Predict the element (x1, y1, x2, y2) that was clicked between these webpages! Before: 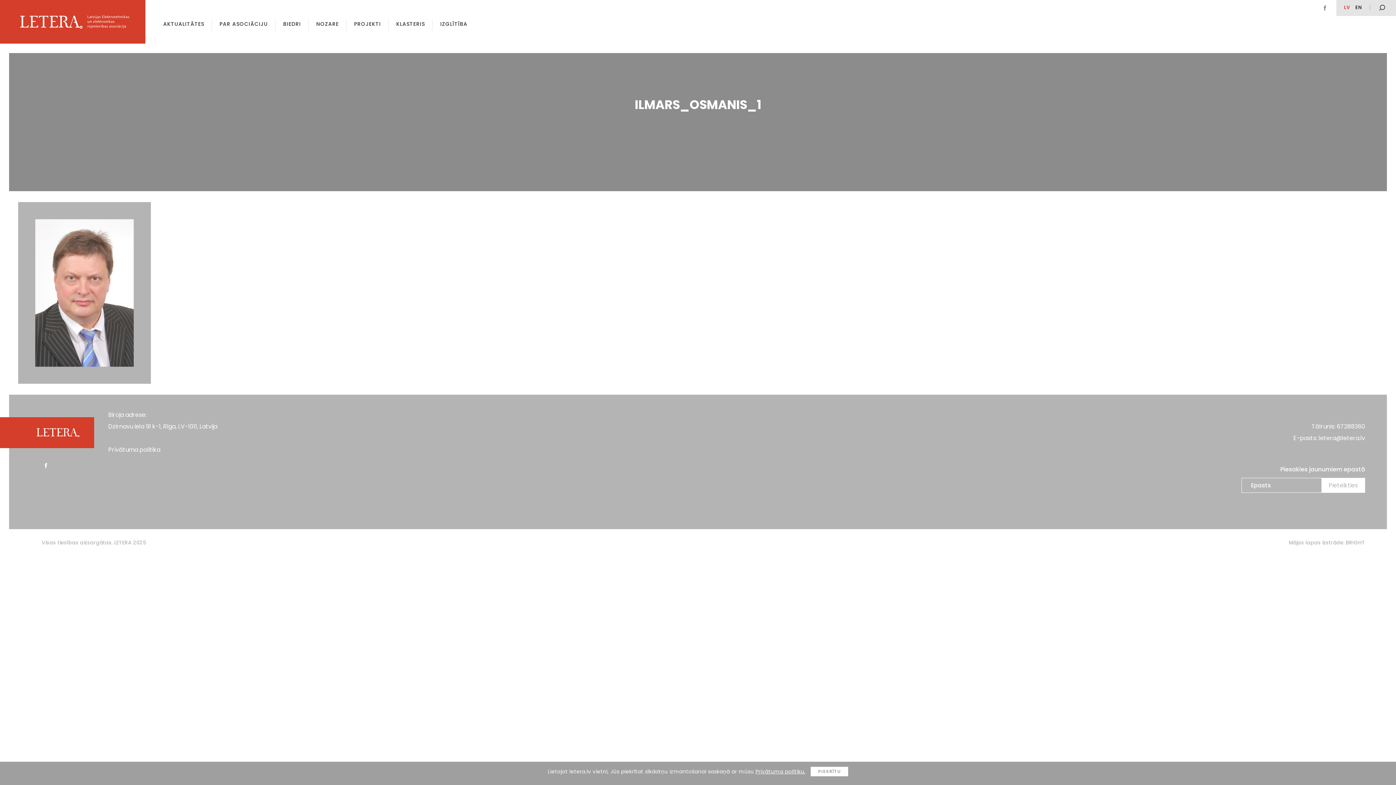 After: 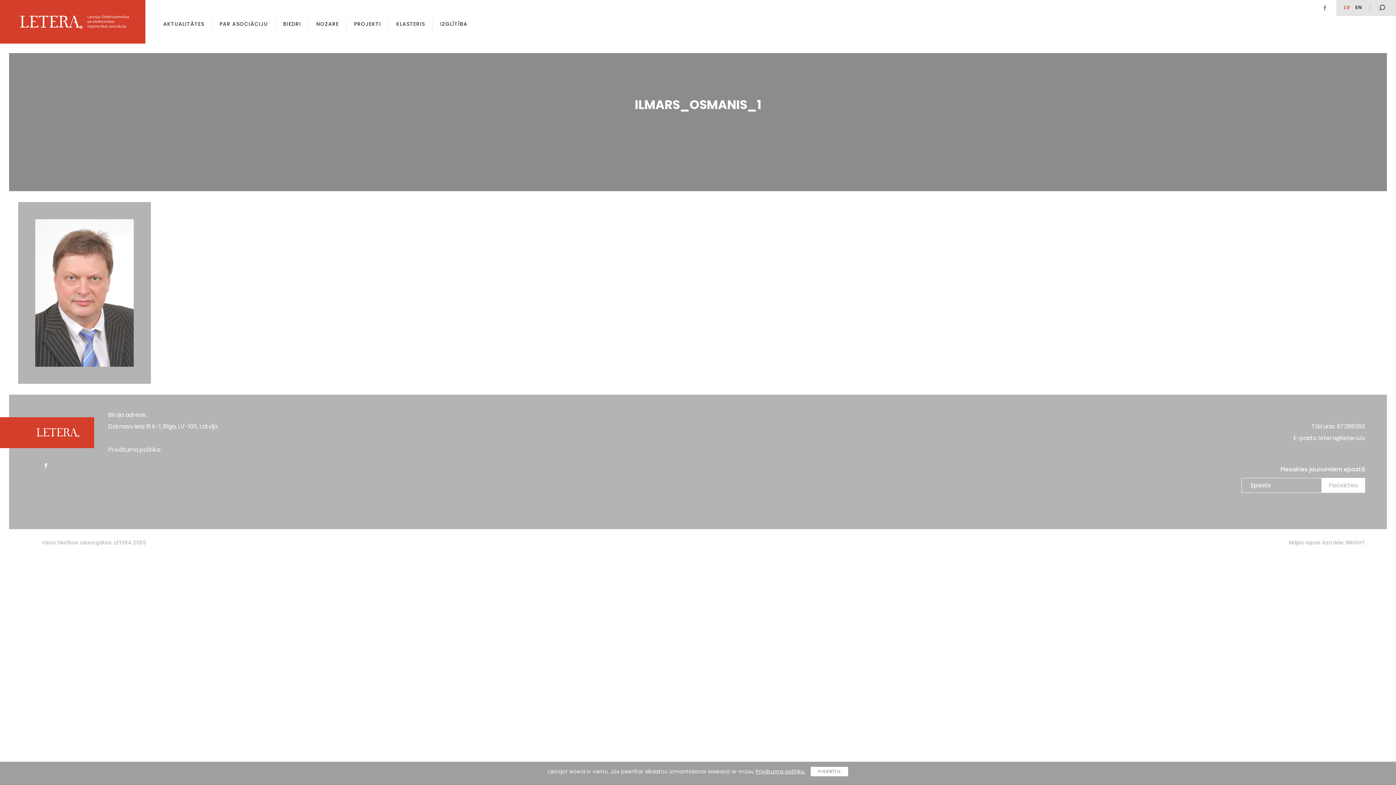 Action: bbox: (1346, 539, 1365, 546) label: BRIGHT